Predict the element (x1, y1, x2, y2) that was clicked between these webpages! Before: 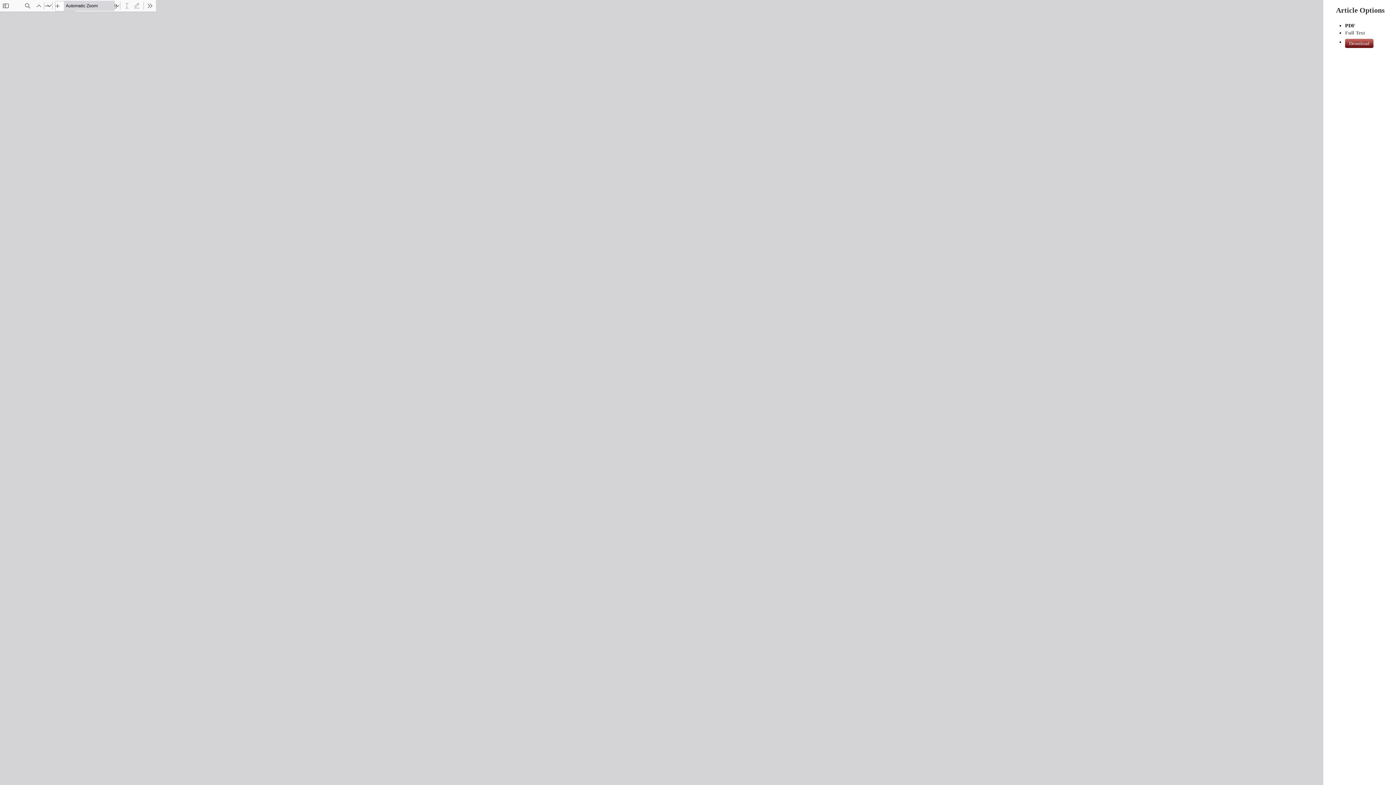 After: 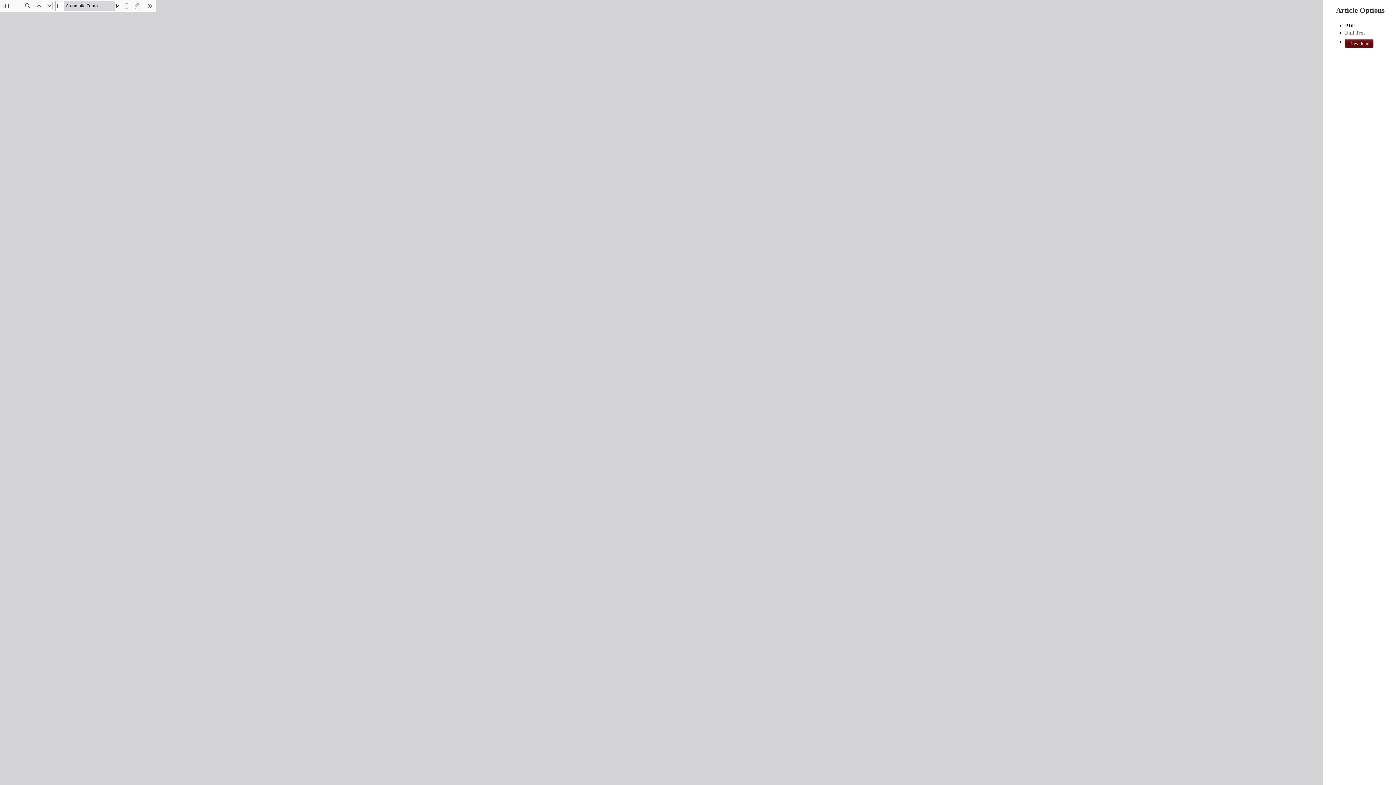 Action: bbox: (1345, 38, 1373, 48) label: Download